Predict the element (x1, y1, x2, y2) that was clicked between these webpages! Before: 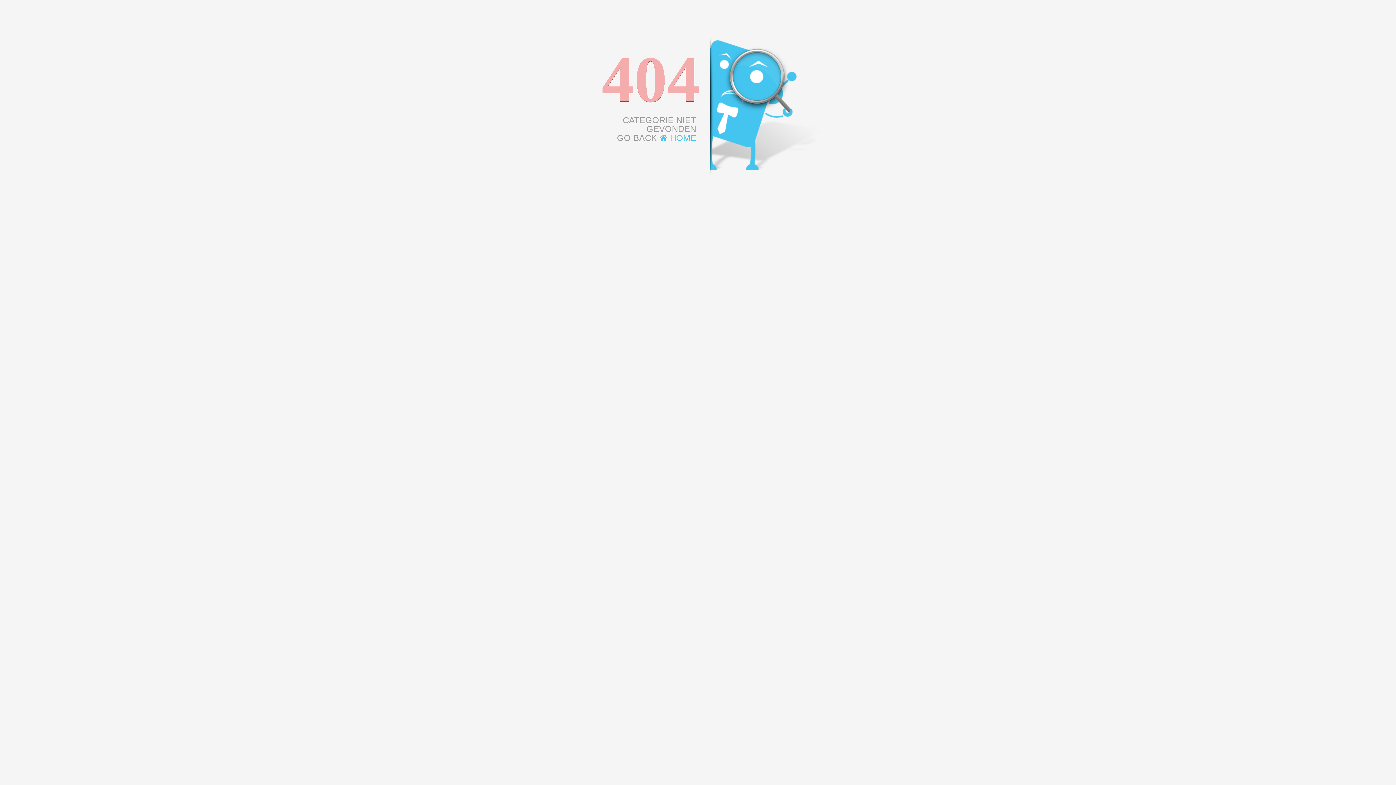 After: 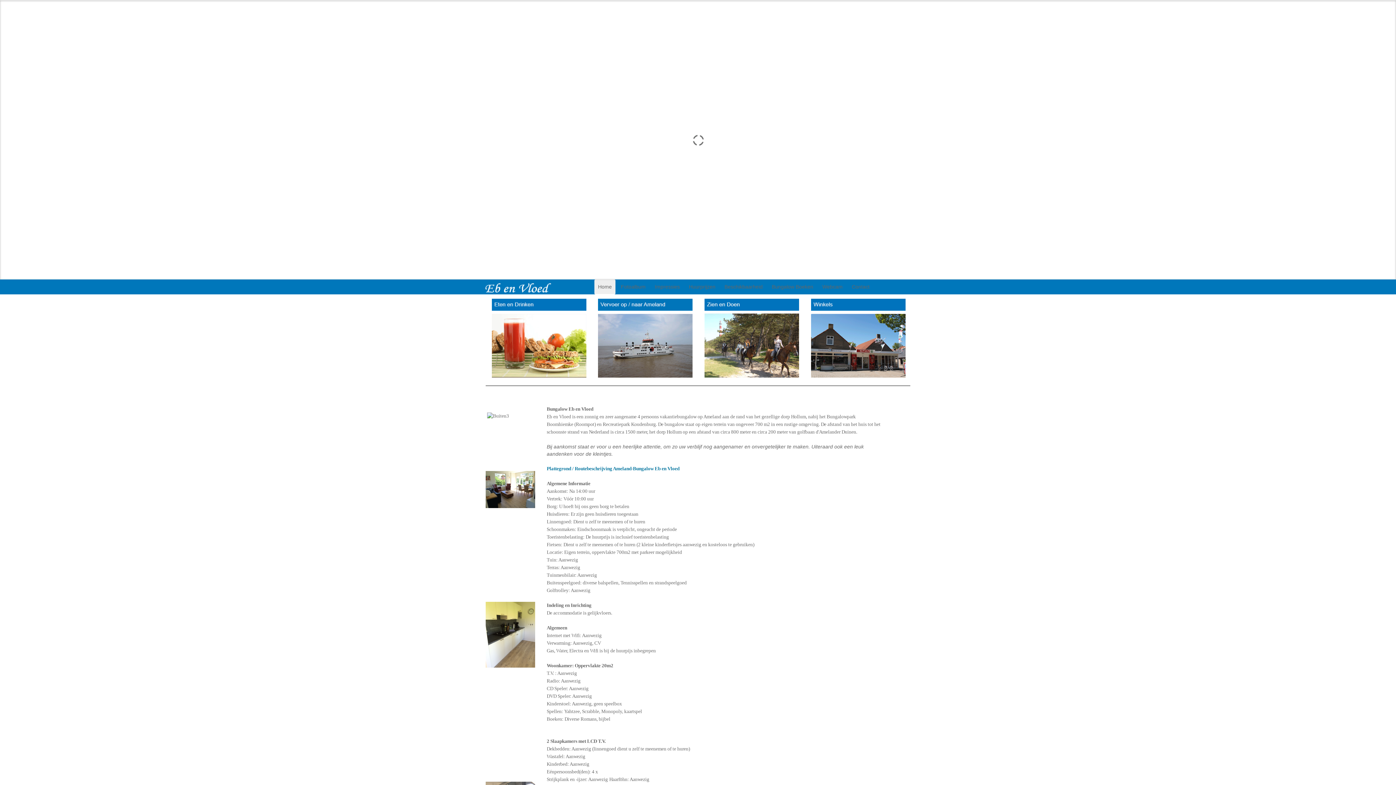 Action: bbox: (659, 133, 696, 142) label:  HOME